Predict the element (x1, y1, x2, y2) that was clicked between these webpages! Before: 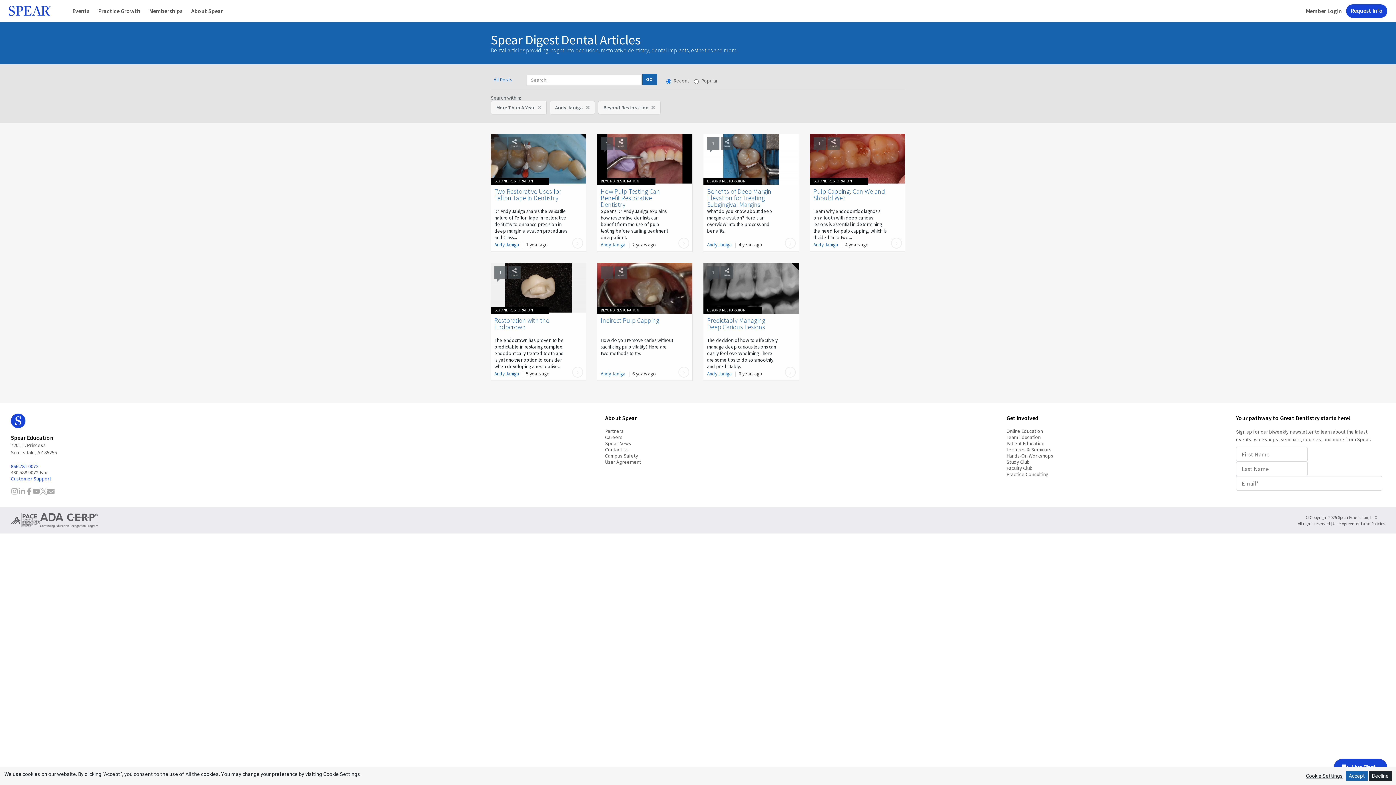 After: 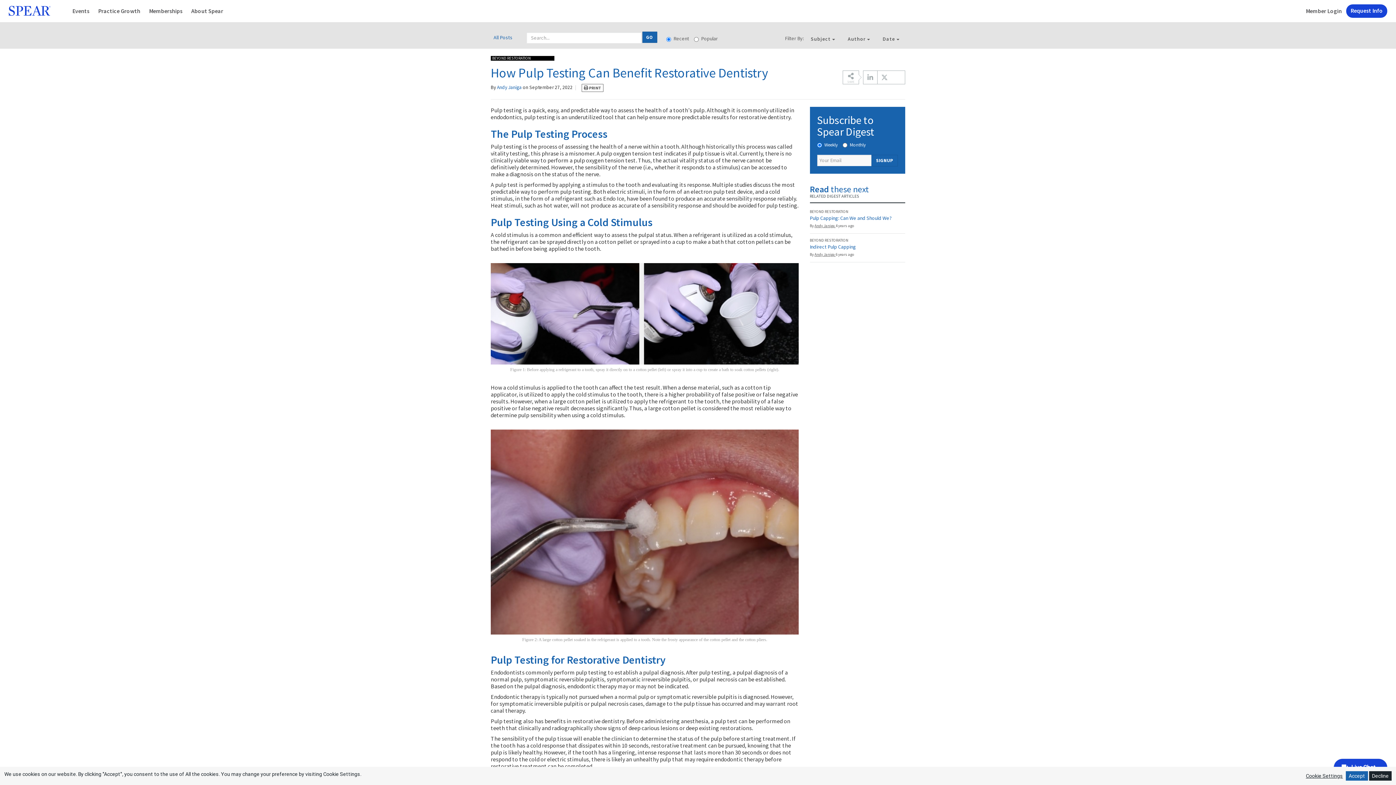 Action: bbox: (600, 187, 660, 208) label: How Pulp Testing Can Benefit Restorative Dentistry